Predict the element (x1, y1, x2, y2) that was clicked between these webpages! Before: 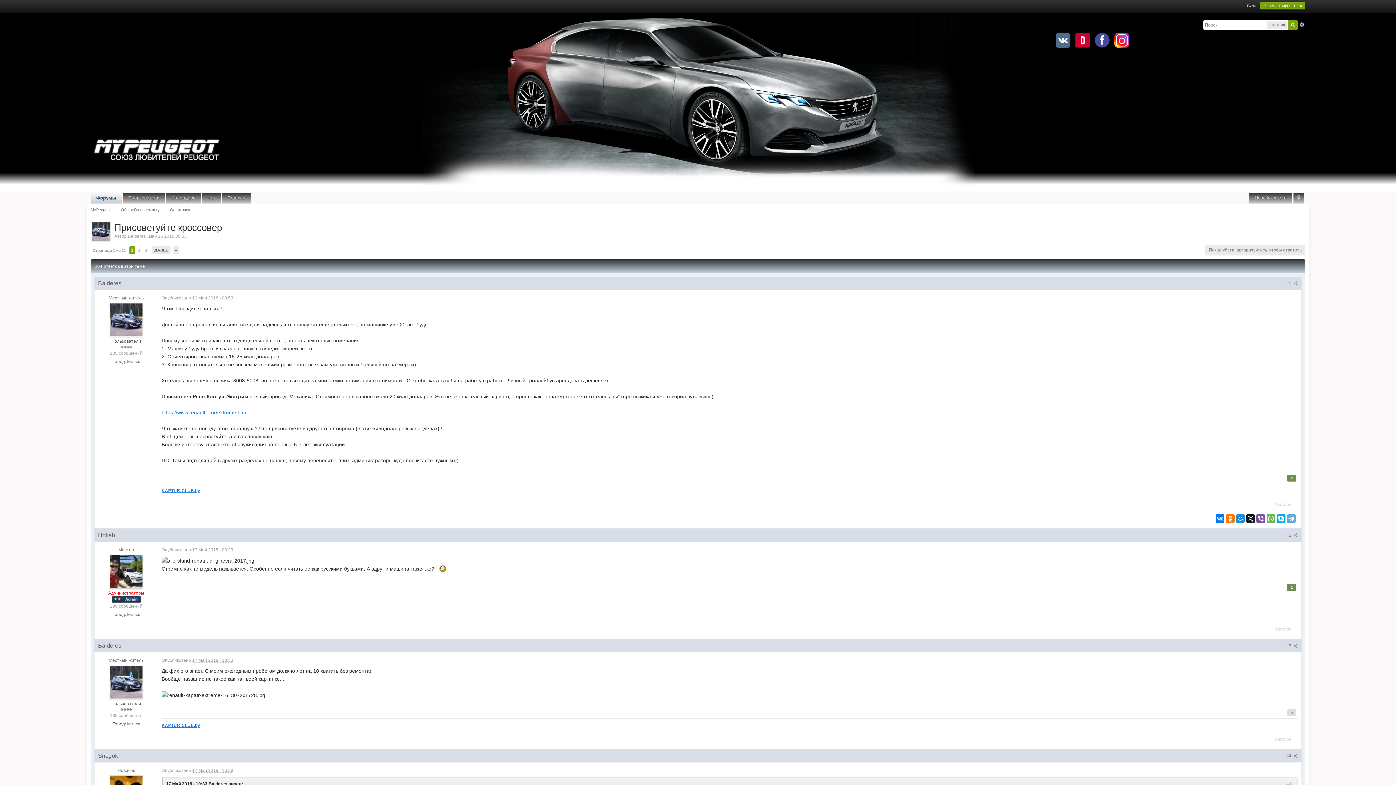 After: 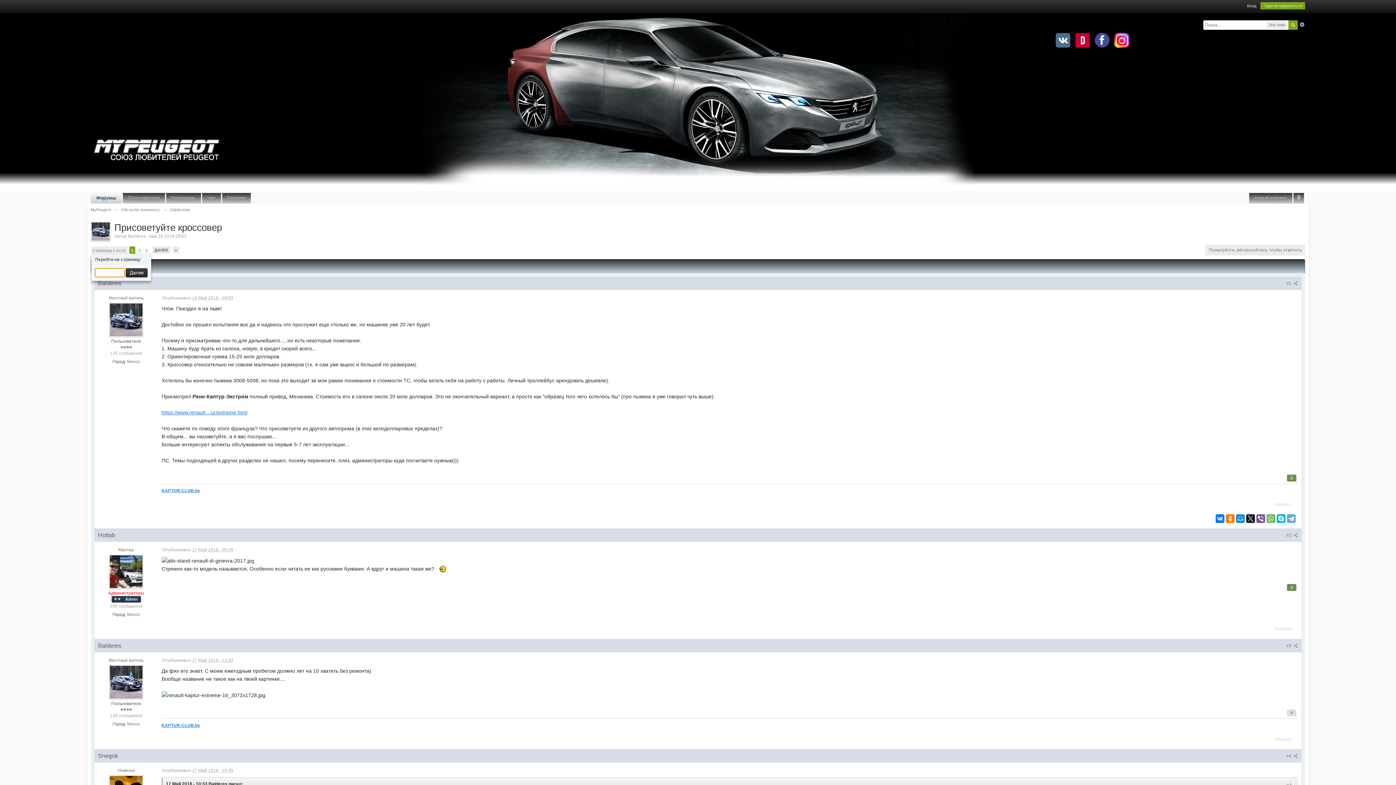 Action: label: Страница 1 из 11 bbox: (91, 246, 127, 254)